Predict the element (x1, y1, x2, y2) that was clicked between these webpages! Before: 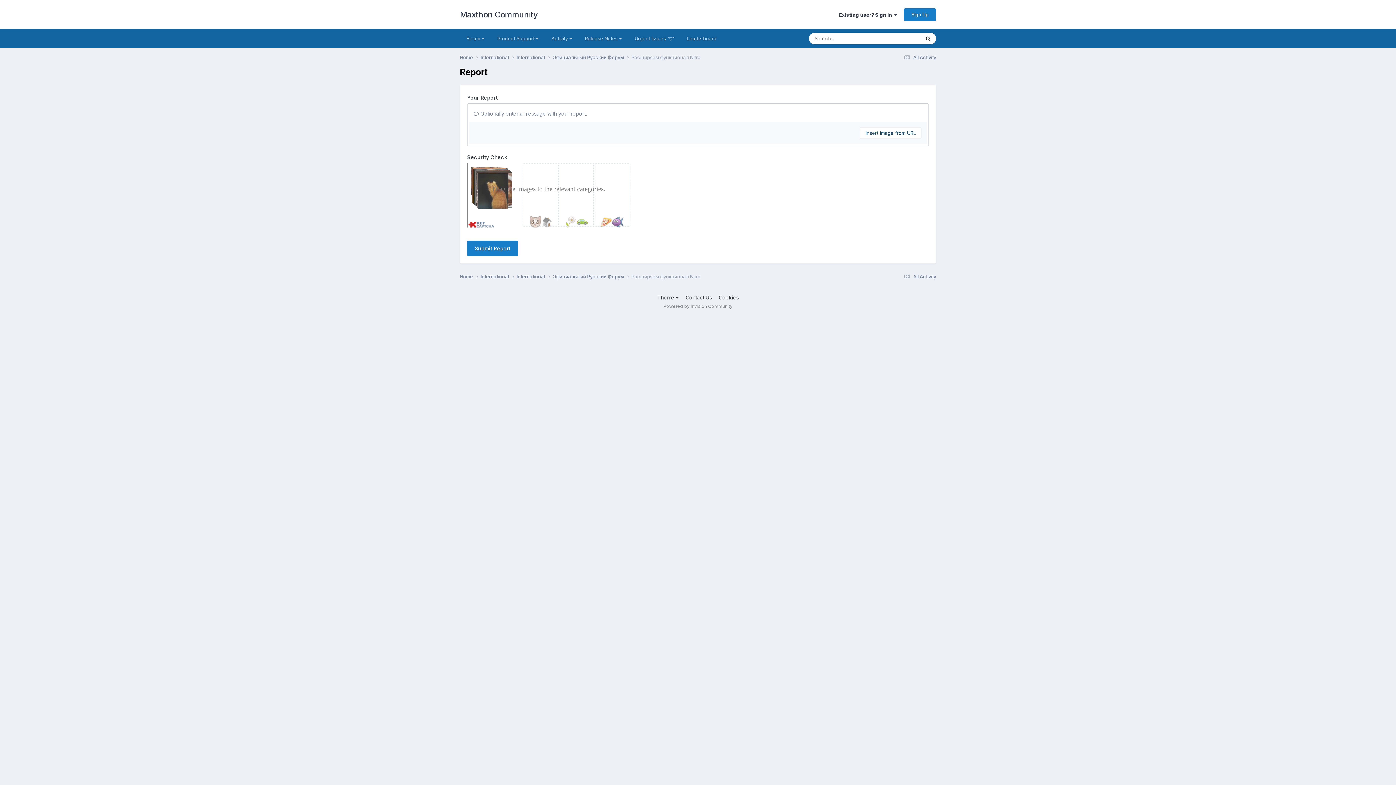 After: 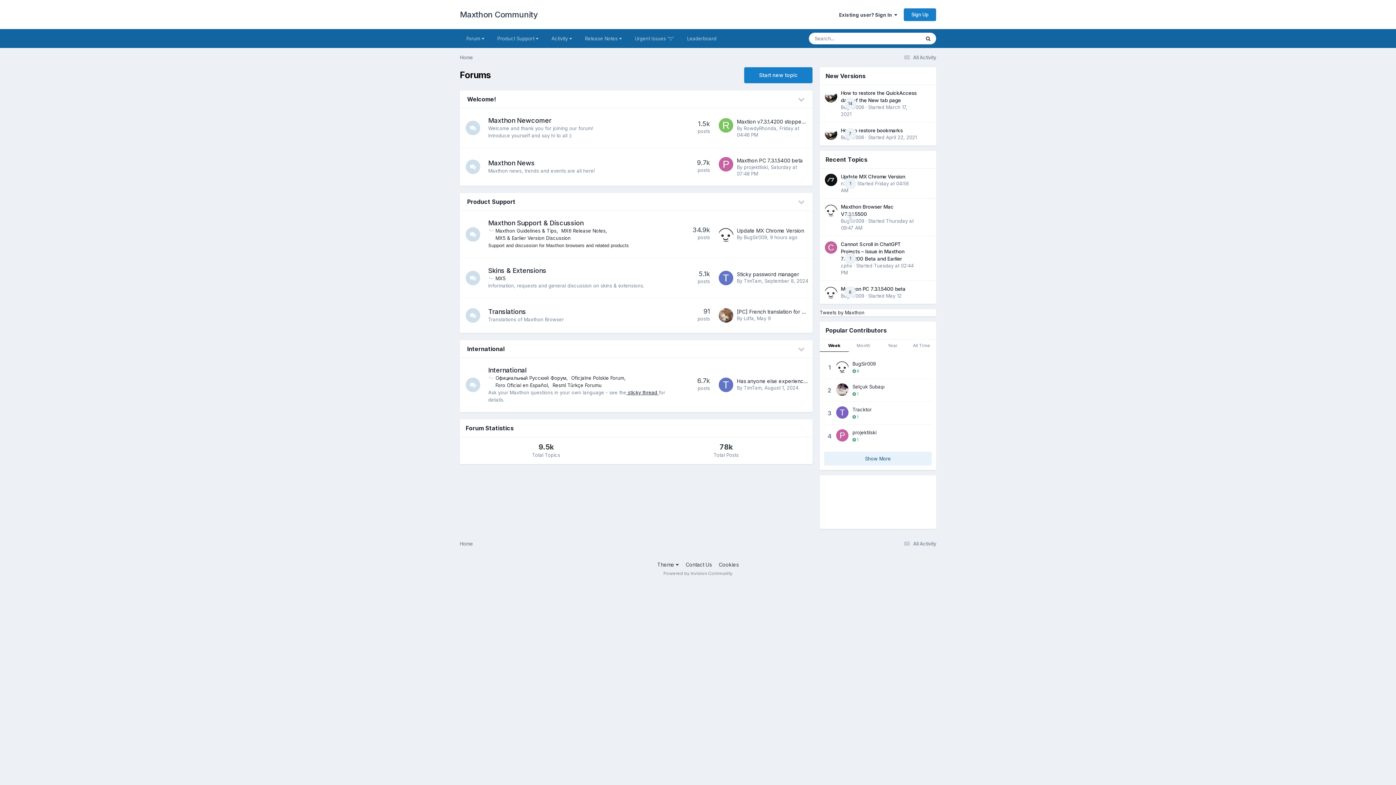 Action: label: Home  bbox: (460, 54, 480, 61)